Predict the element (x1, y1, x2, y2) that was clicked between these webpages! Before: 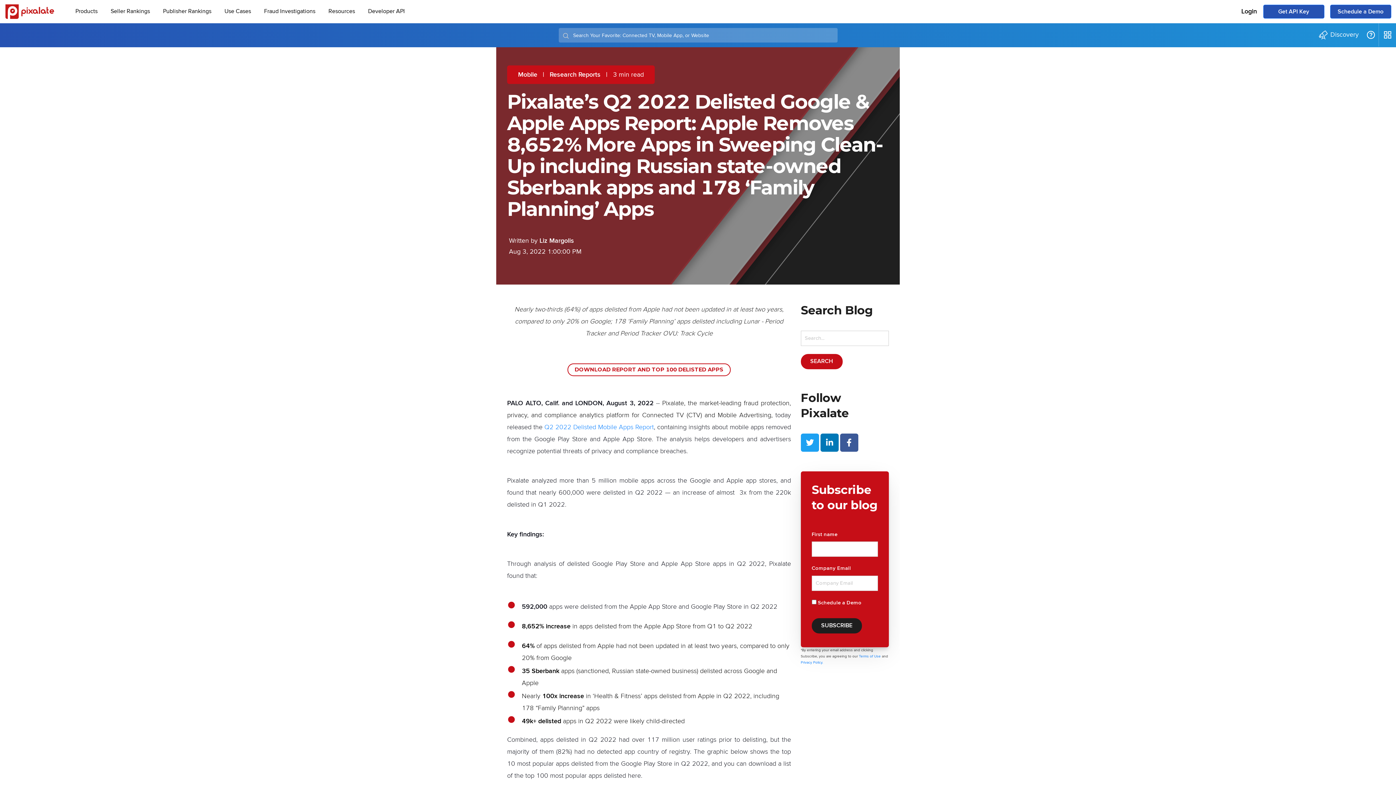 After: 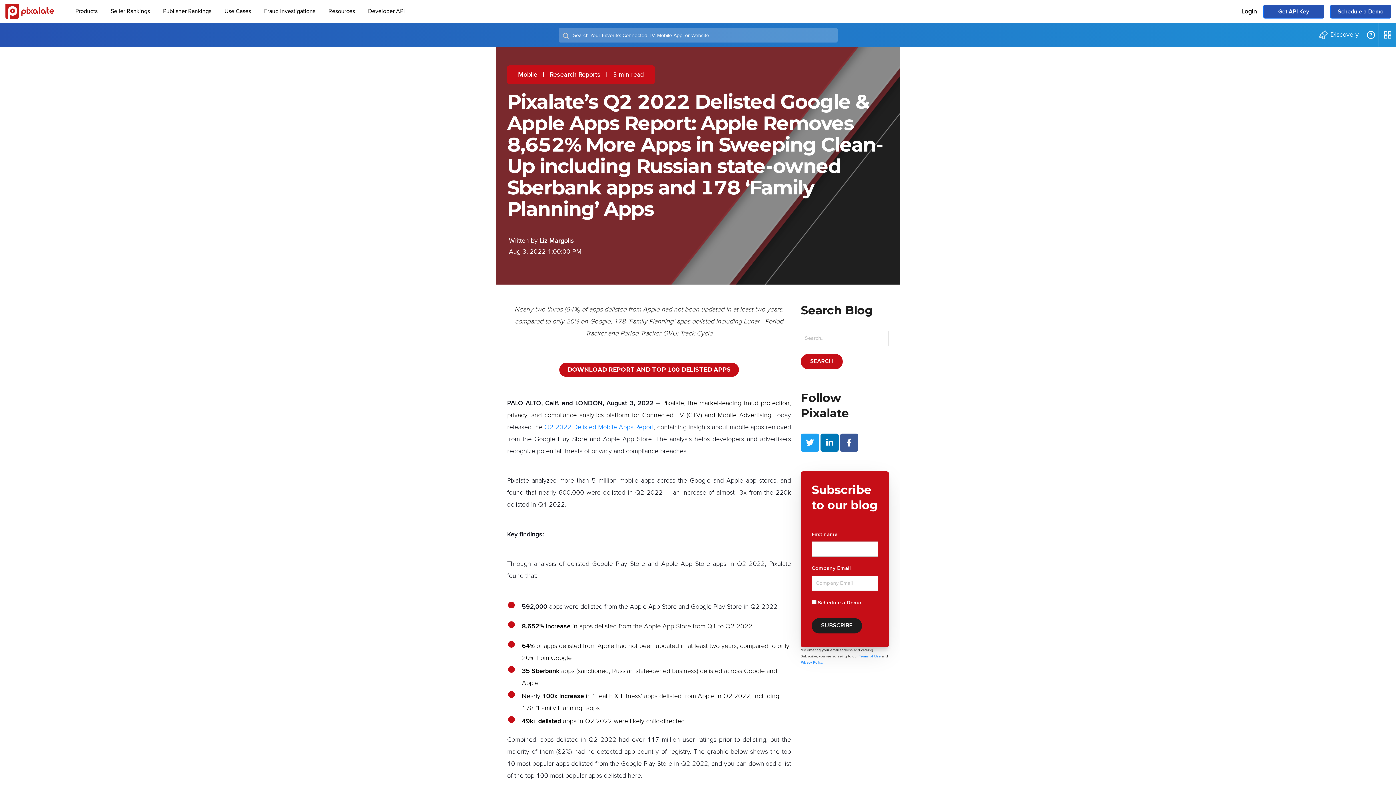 Action: label: DOWNLOAD REPORT AND TOP 100 DELISTED APPS bbox: (567, 363, 730, 376)